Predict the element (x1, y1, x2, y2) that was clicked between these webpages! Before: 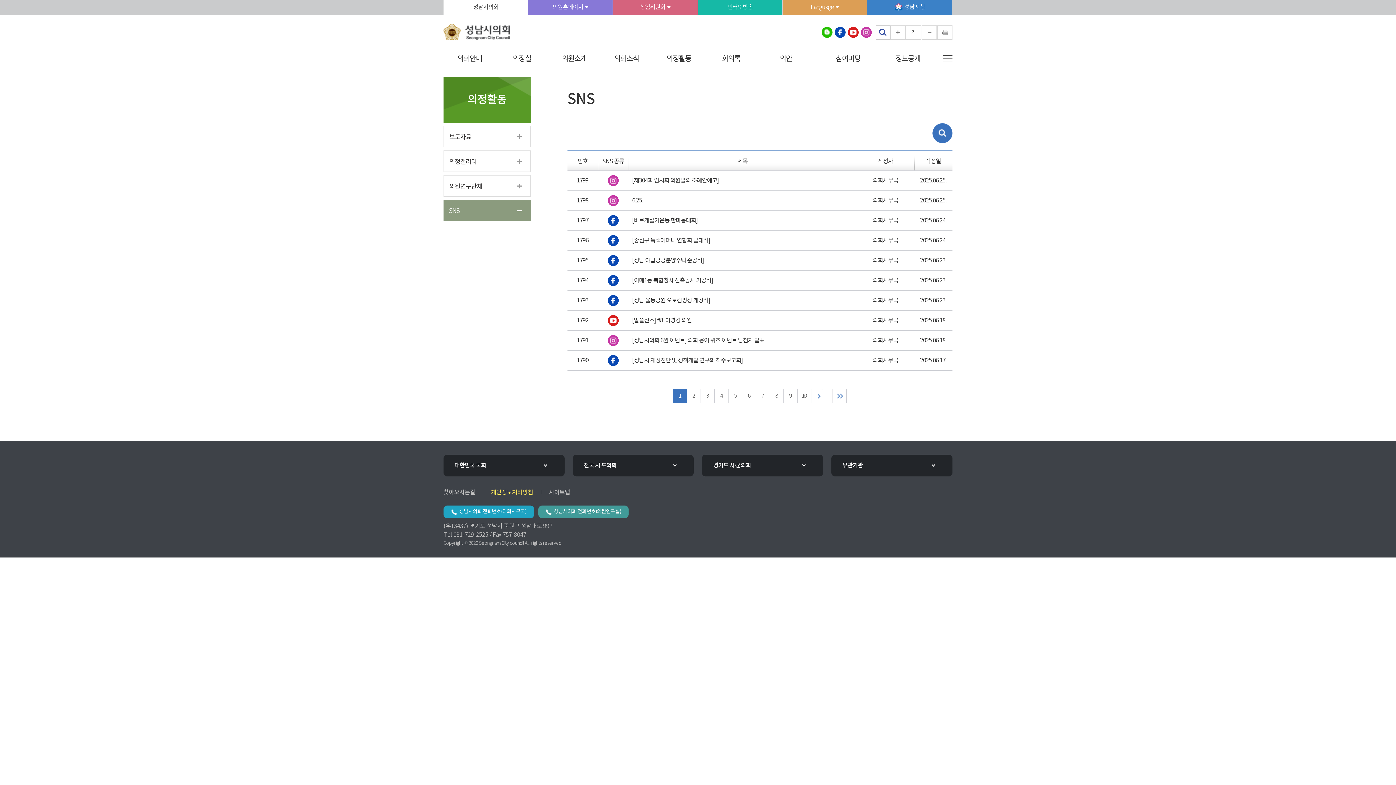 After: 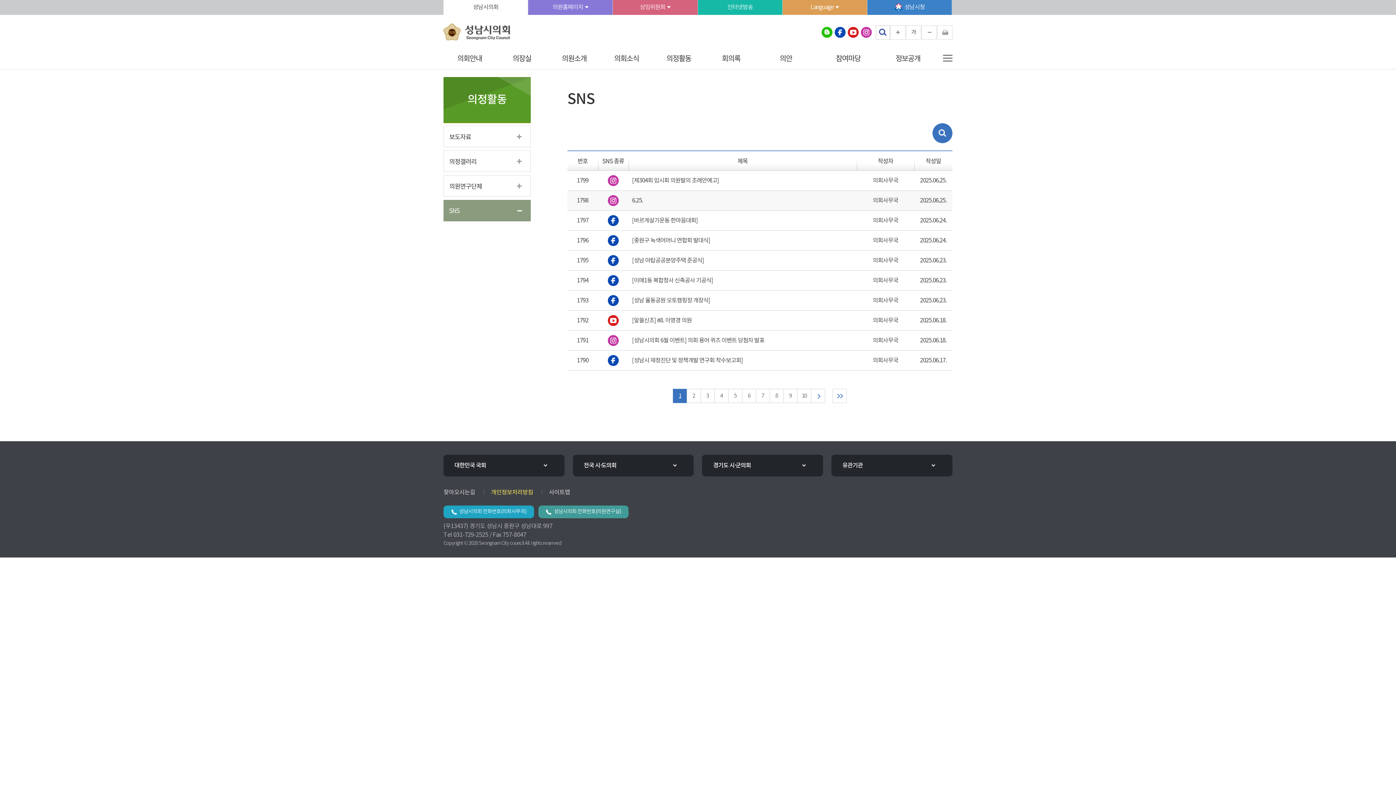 Action: label: 성남시의회 인스타그램 bbox: (607, 195, 618, 206)